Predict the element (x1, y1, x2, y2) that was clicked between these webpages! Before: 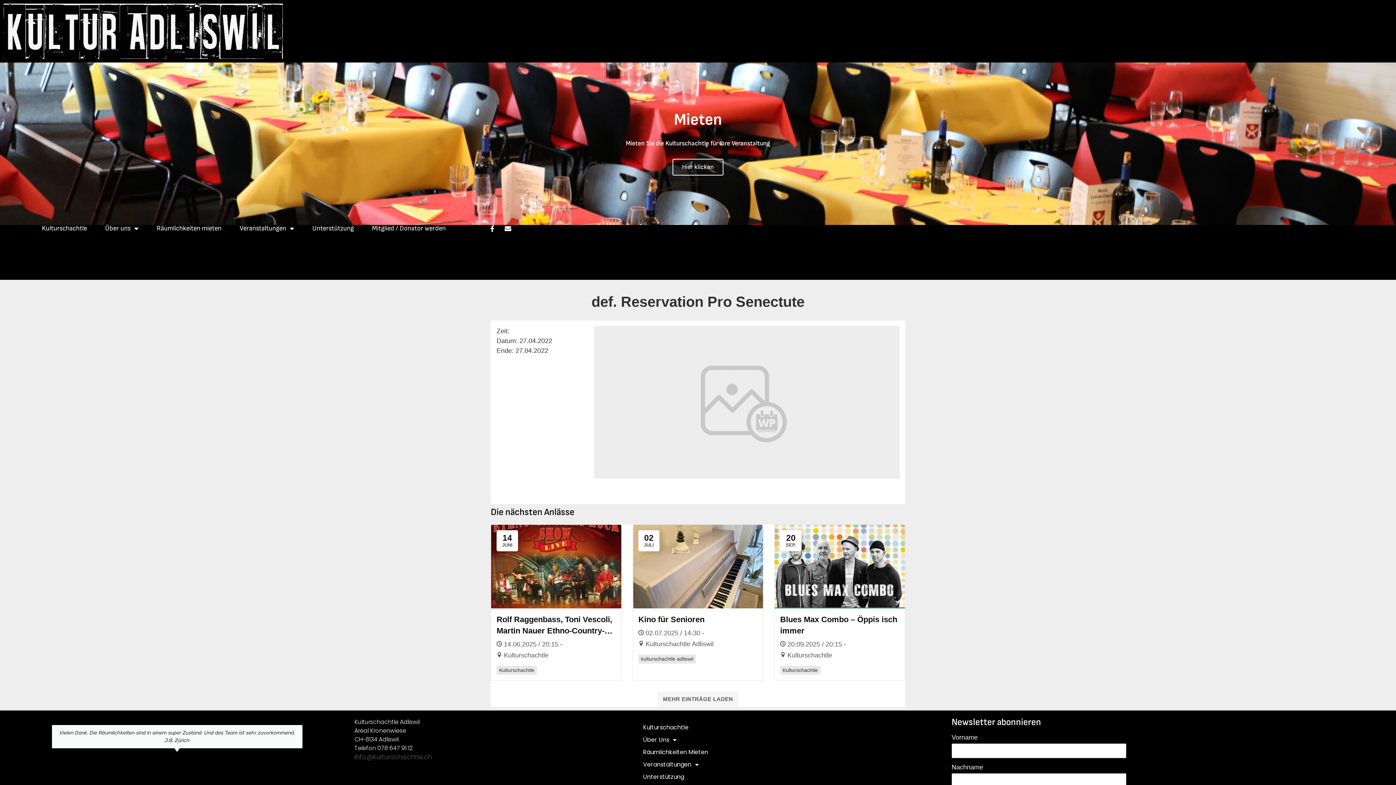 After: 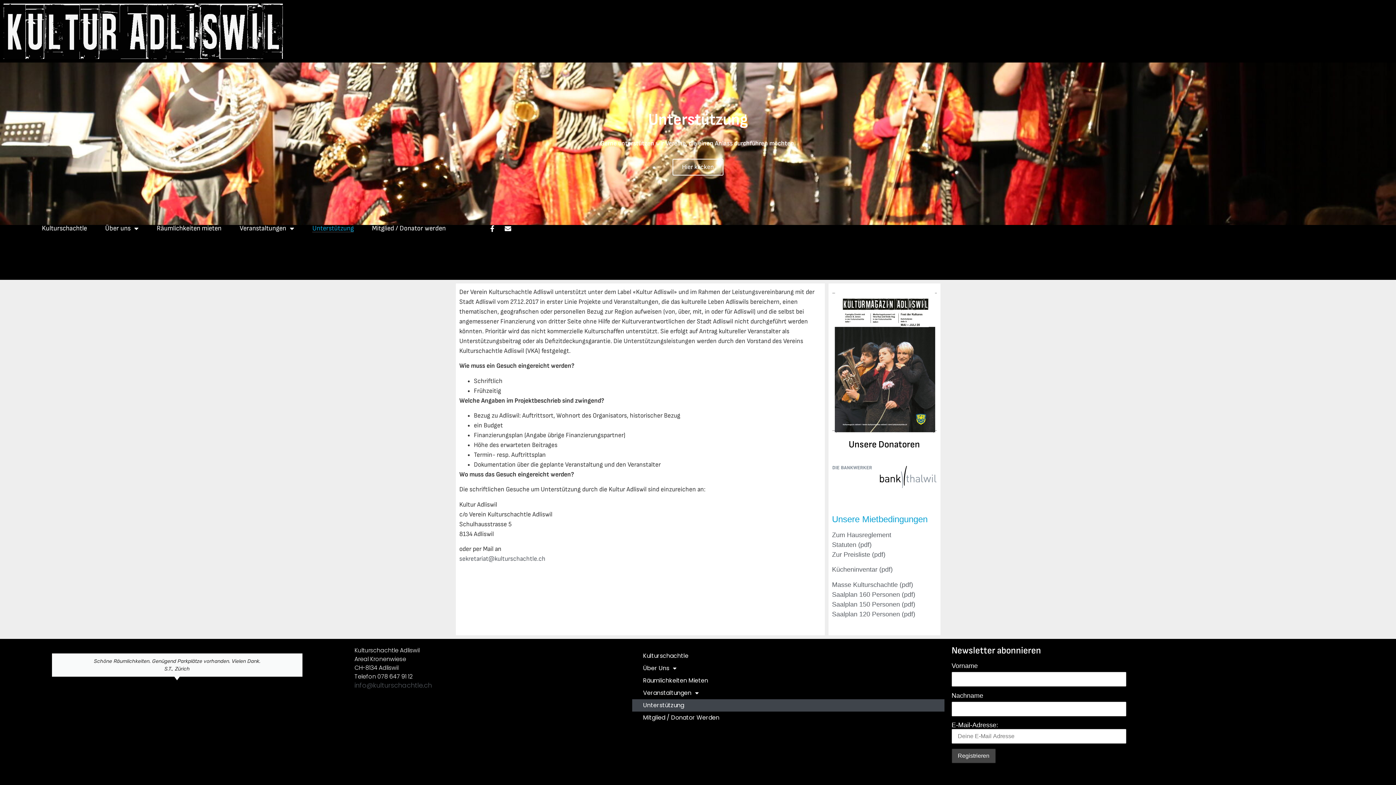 Action: label: Unterstützung bbox: (312, 224, 353, 232)